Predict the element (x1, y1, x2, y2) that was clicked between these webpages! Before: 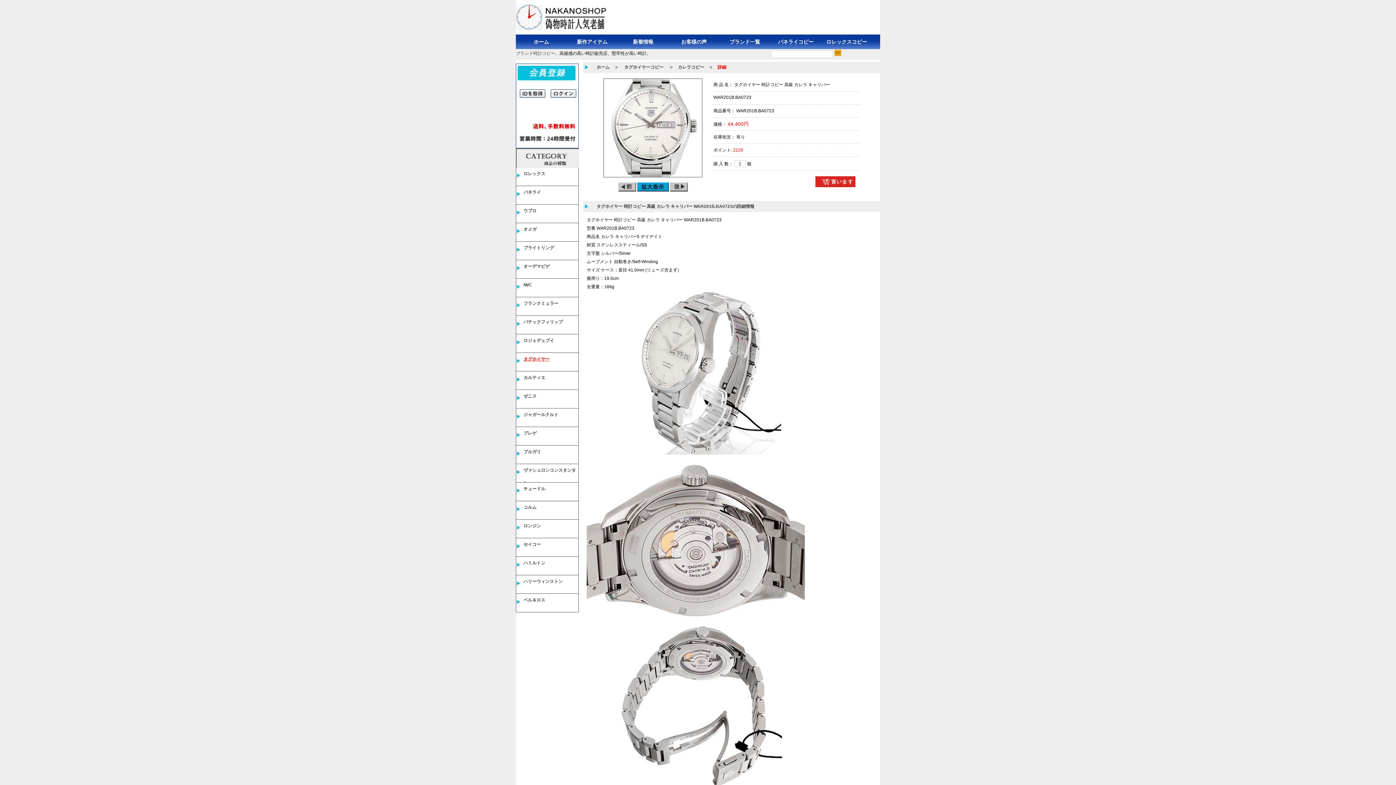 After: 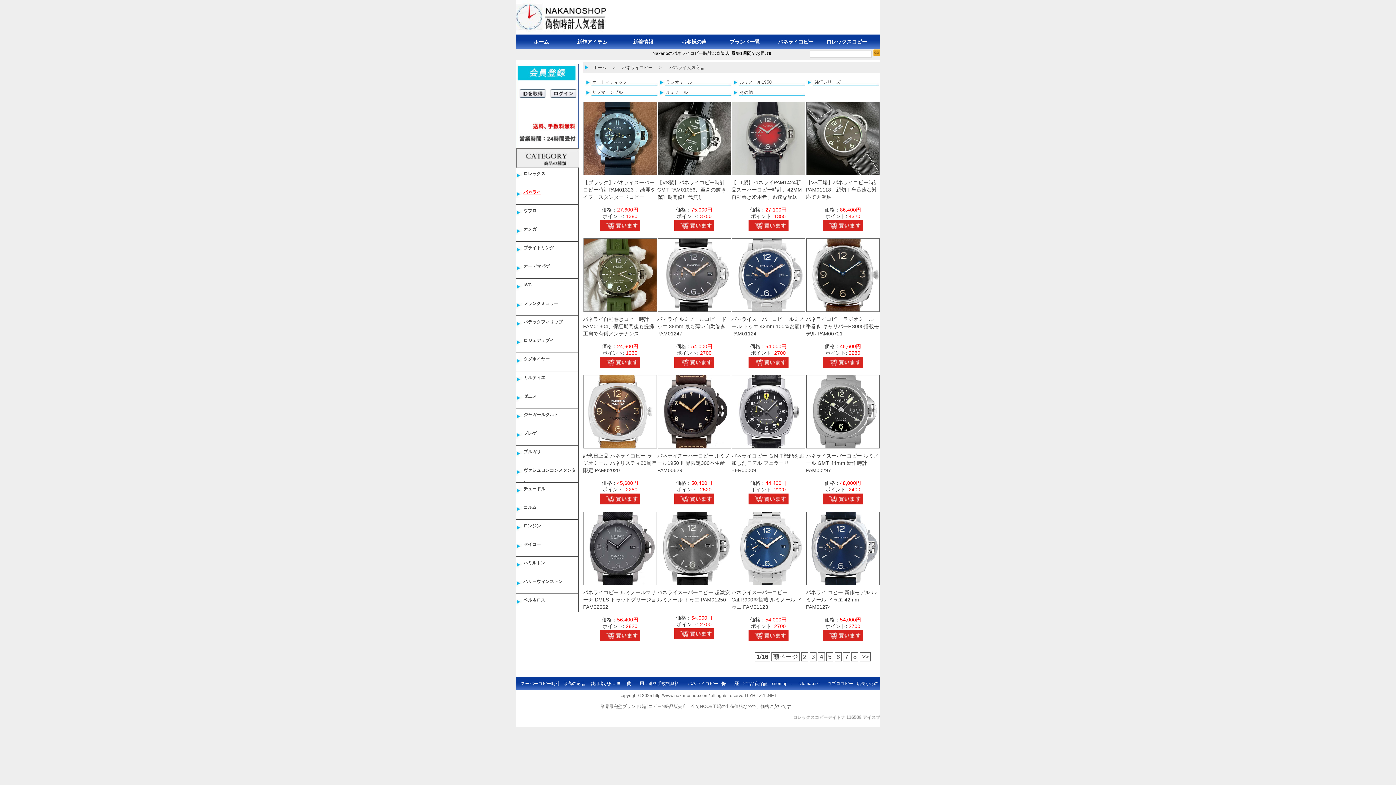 Action: label: パネライコピー bbox: (778, 38, 813, 44)